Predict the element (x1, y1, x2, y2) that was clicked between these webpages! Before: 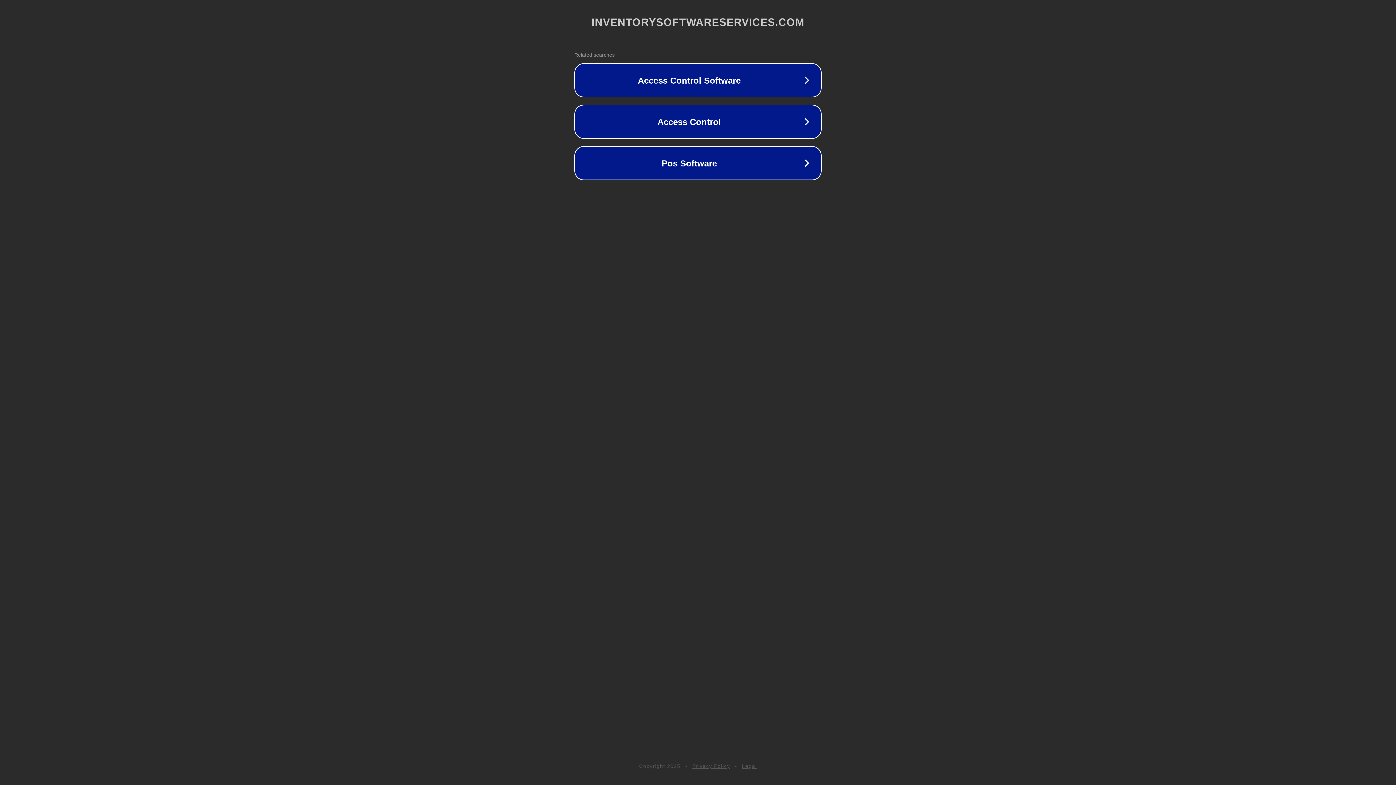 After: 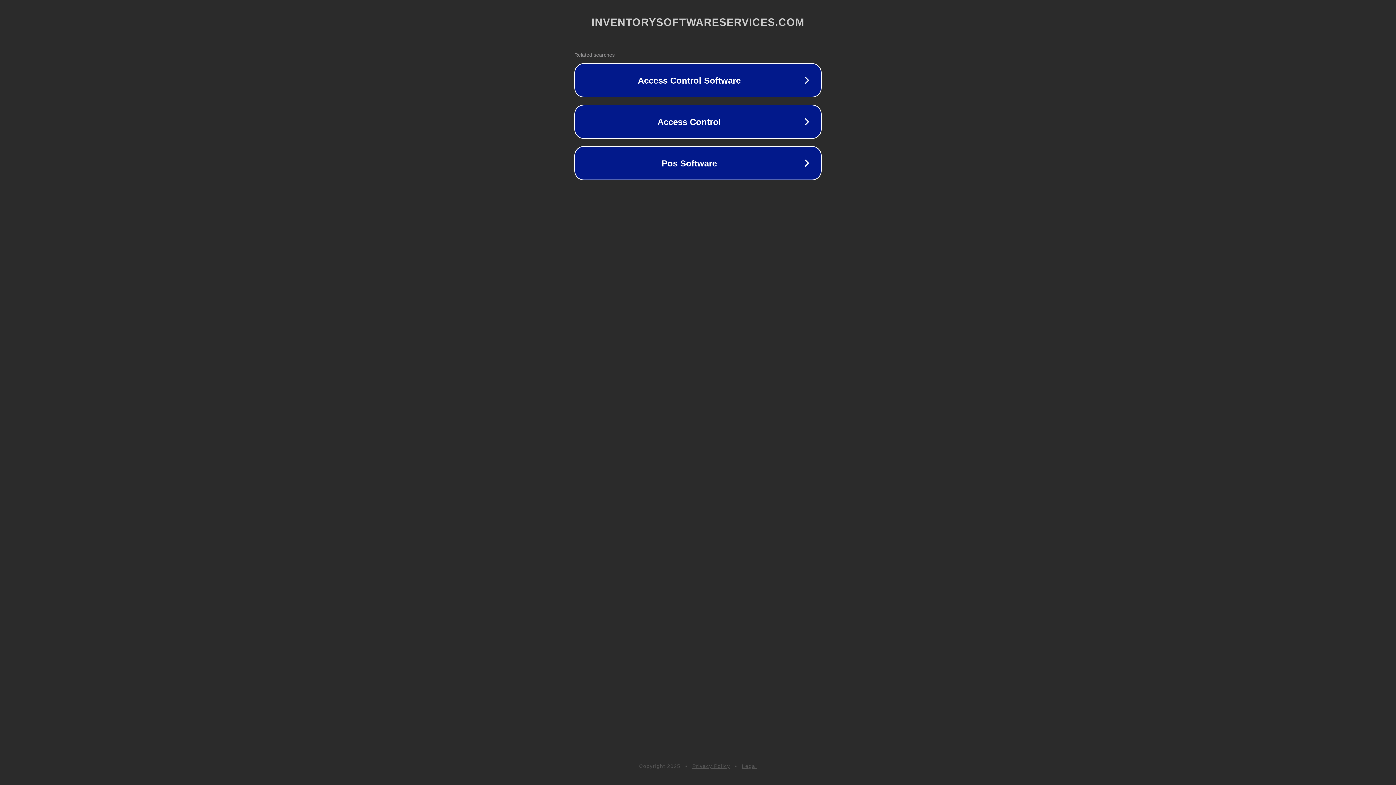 Action: label: Privacy Policy bbox: (692, 763, 730, 769)